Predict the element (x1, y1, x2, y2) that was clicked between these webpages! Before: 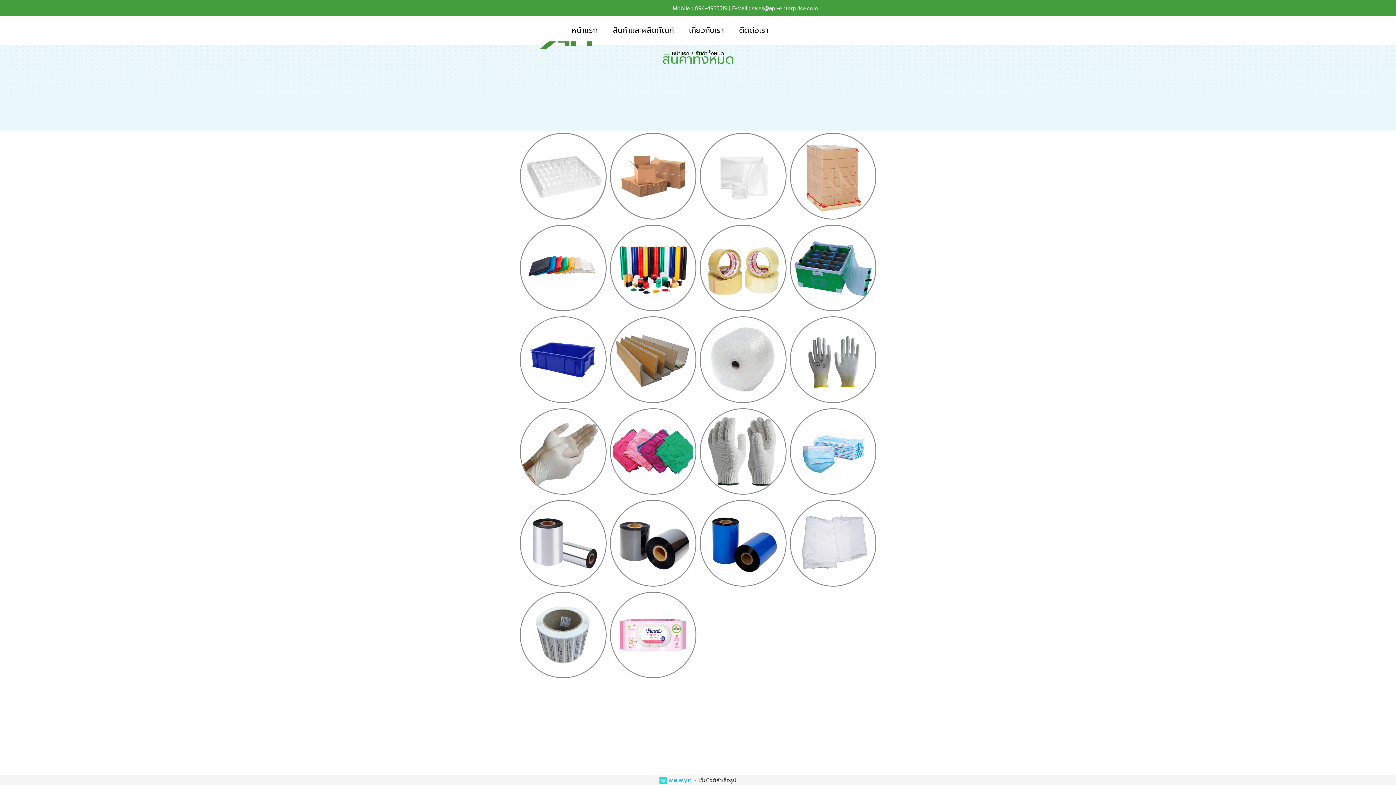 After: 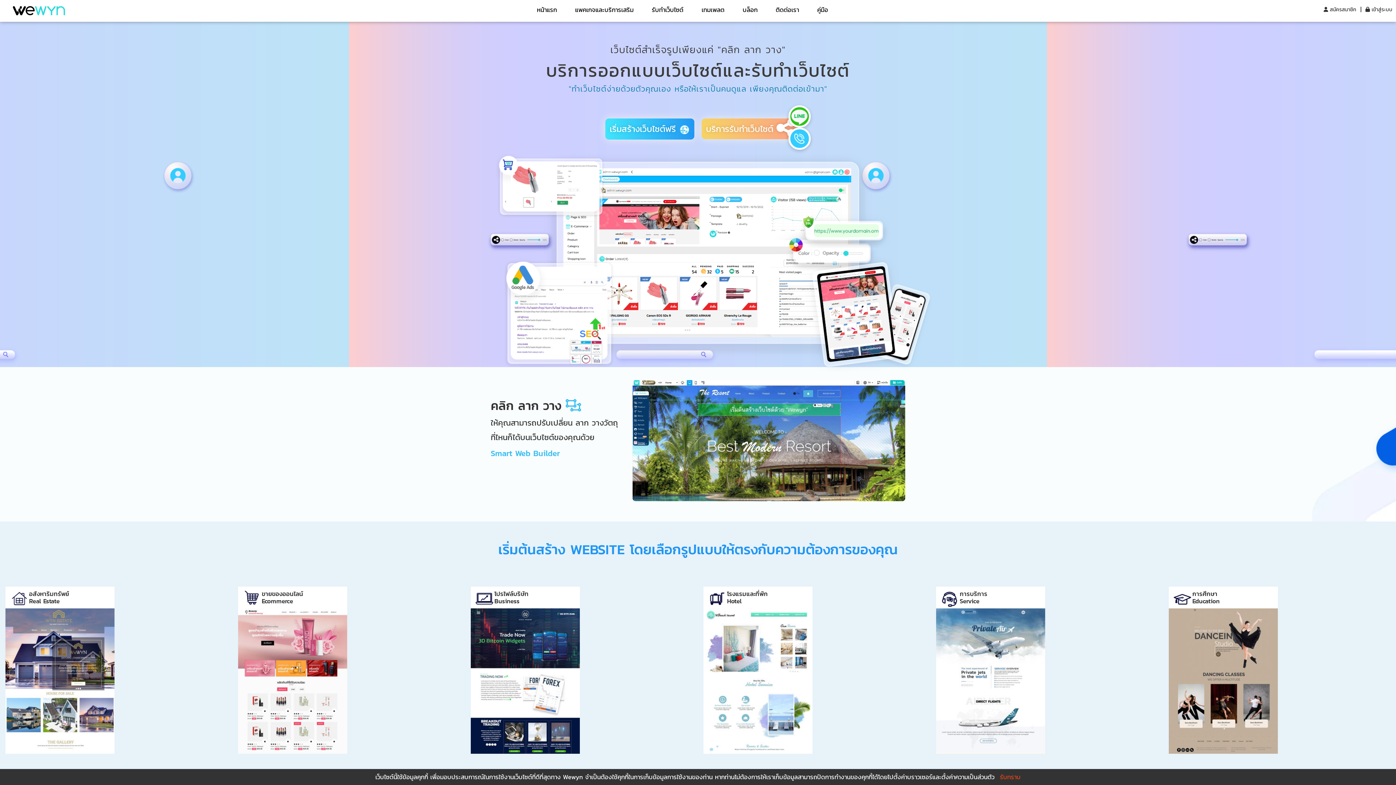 Action: label:  wewyn - เว็บไซต์สำเร็จรูป bbox: (659, 775, 736, 784)